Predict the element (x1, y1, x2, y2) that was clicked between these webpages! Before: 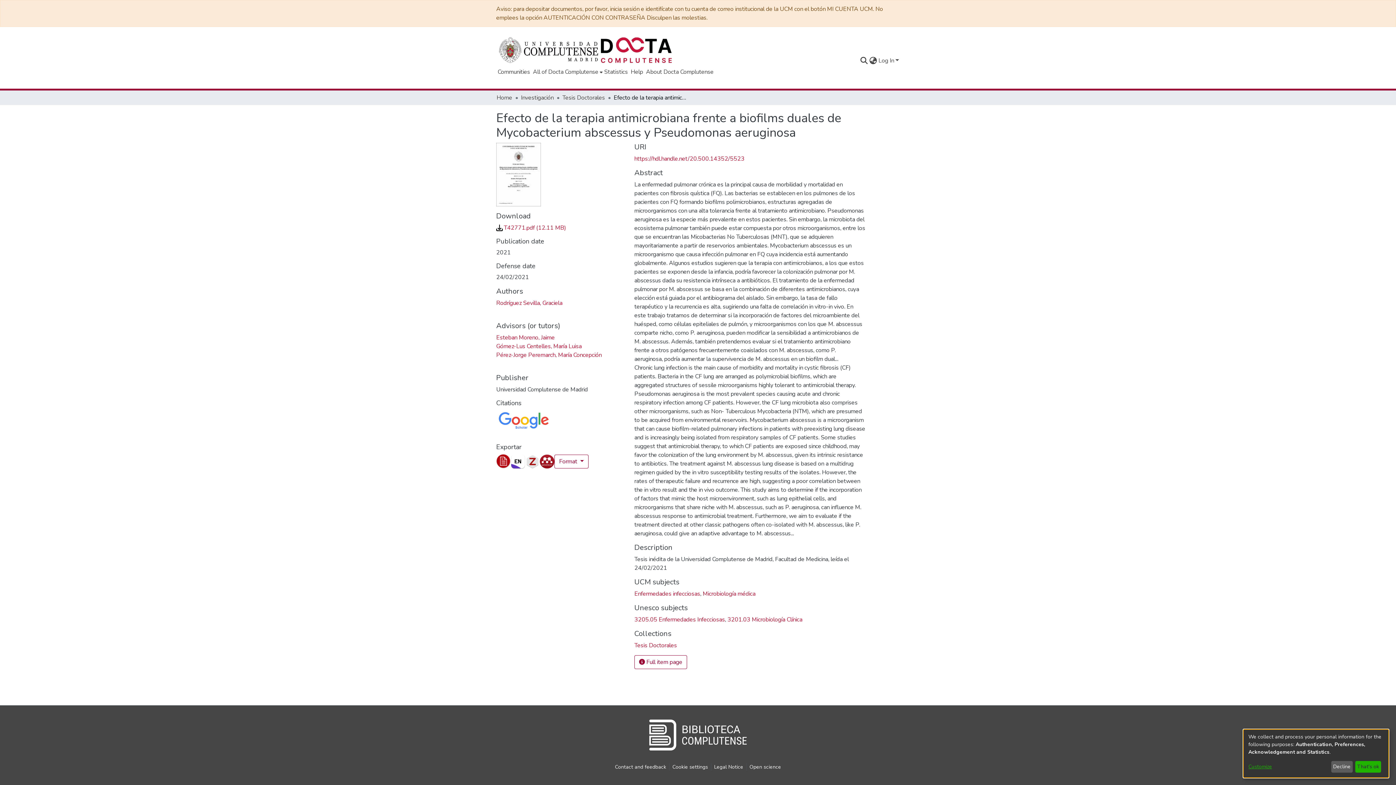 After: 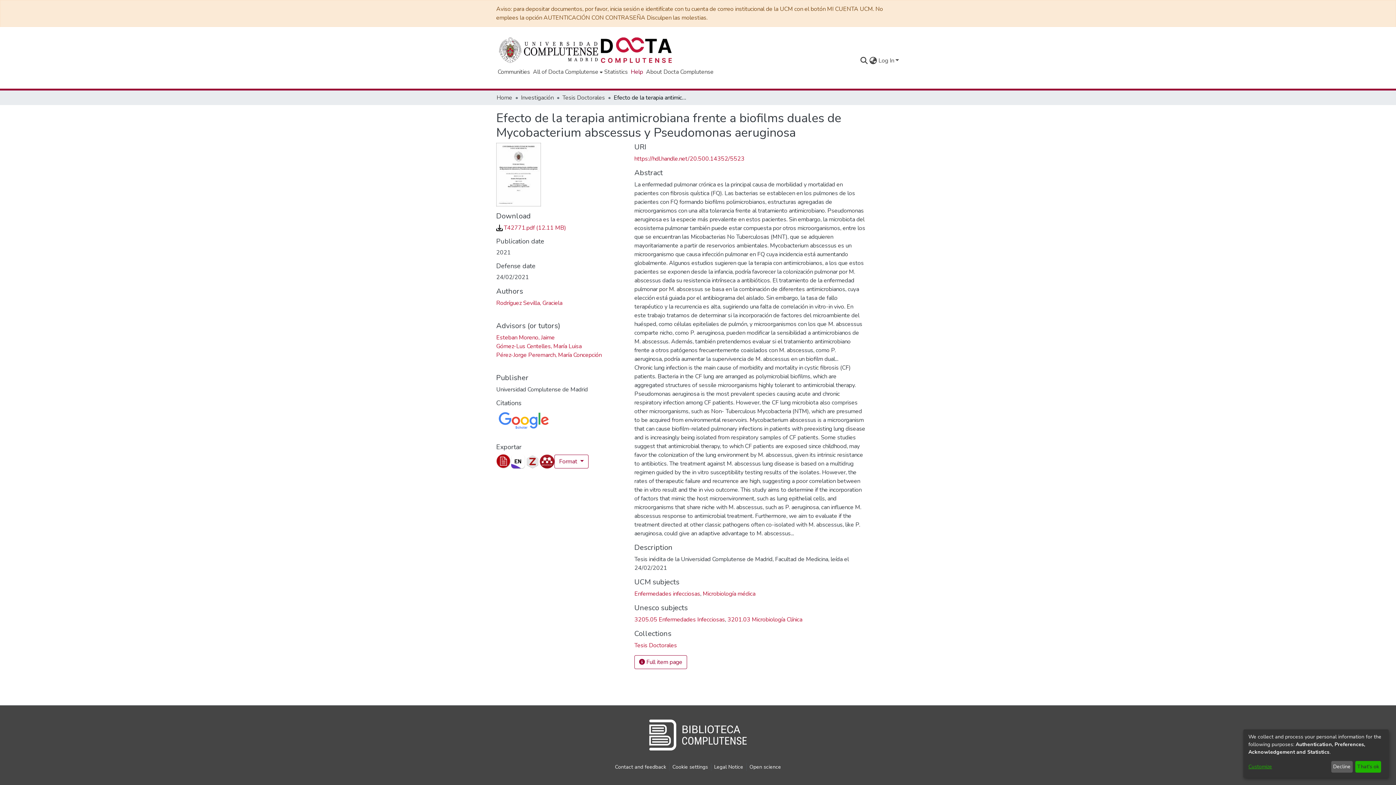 Action: bbox: (629, 67, 644, 76) label: Help